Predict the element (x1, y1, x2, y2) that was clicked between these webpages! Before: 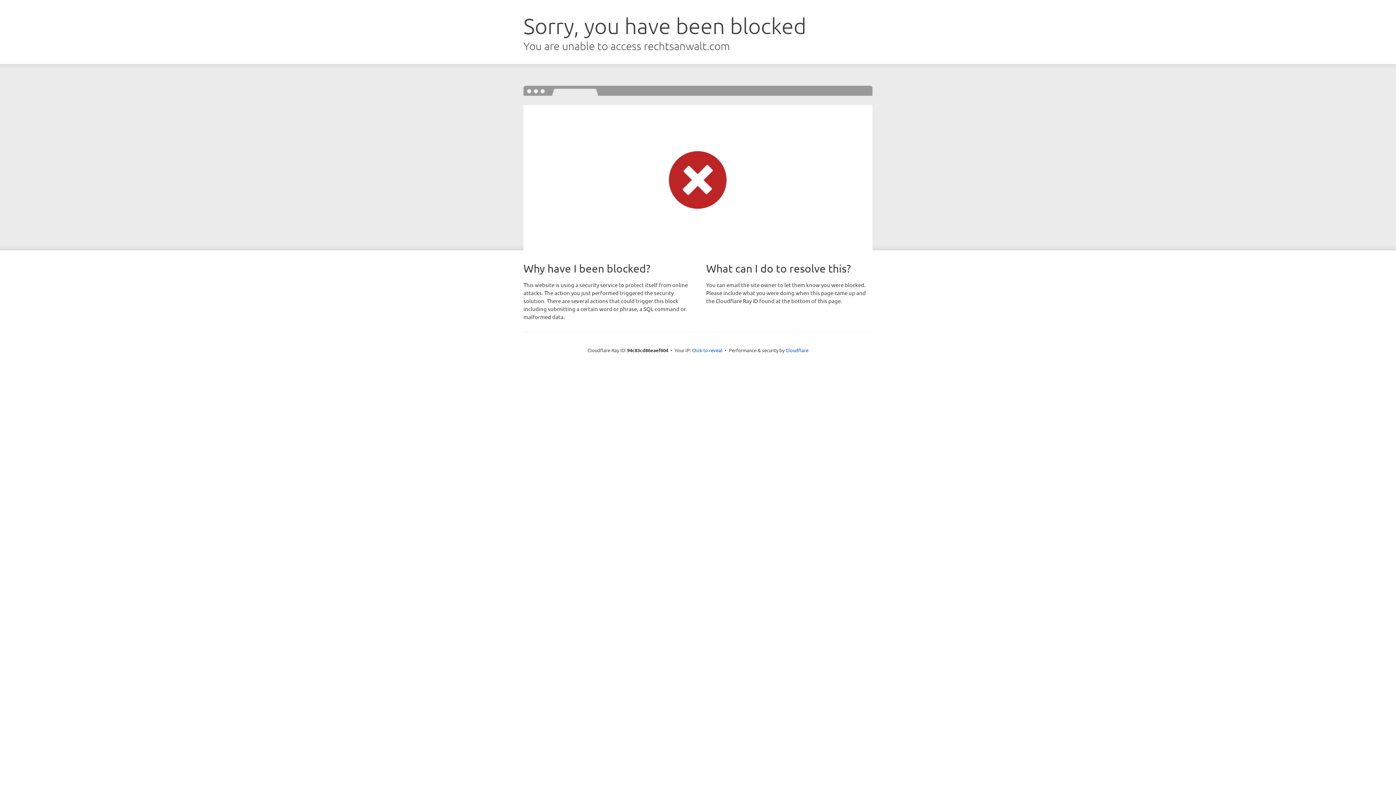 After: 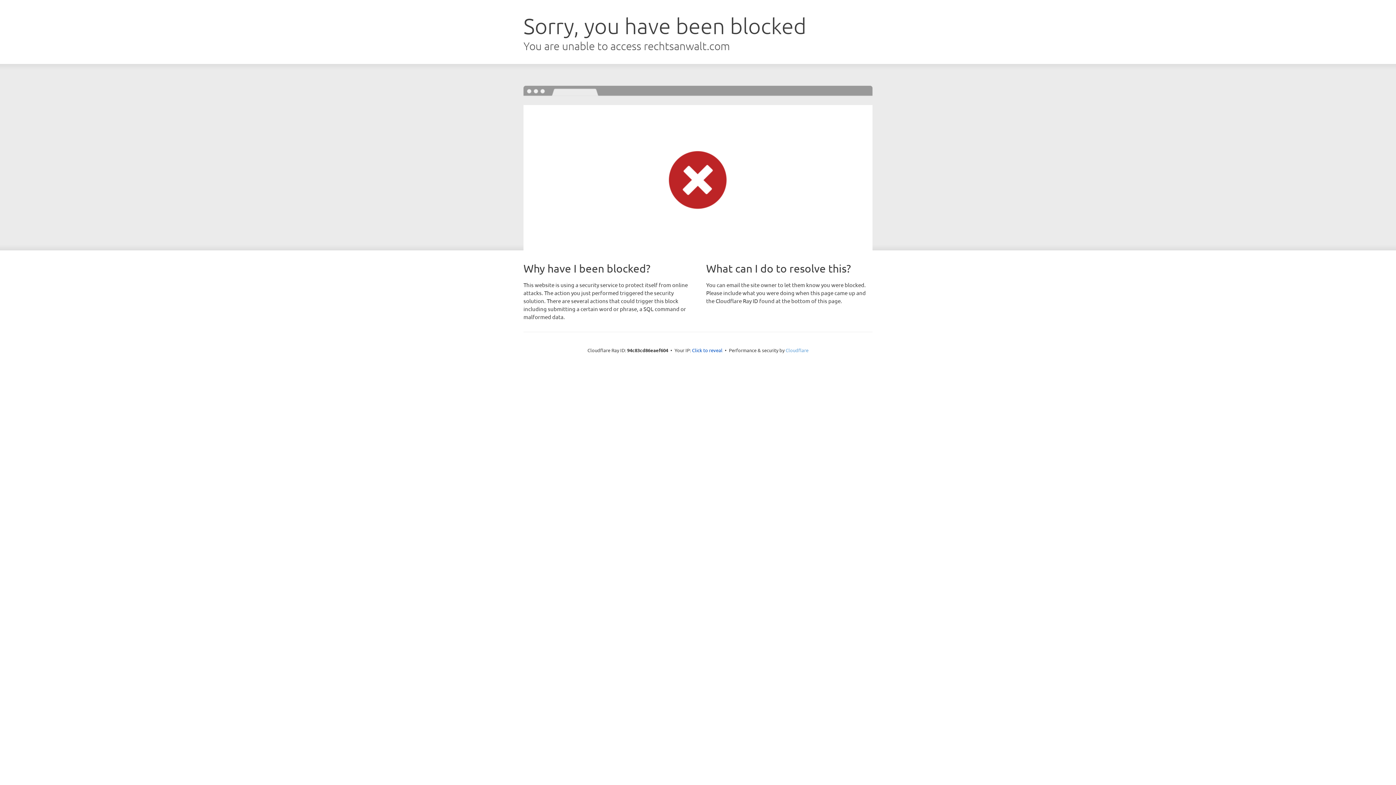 Action: label: Cloudflare bbox: (785, 347, 808, 353)